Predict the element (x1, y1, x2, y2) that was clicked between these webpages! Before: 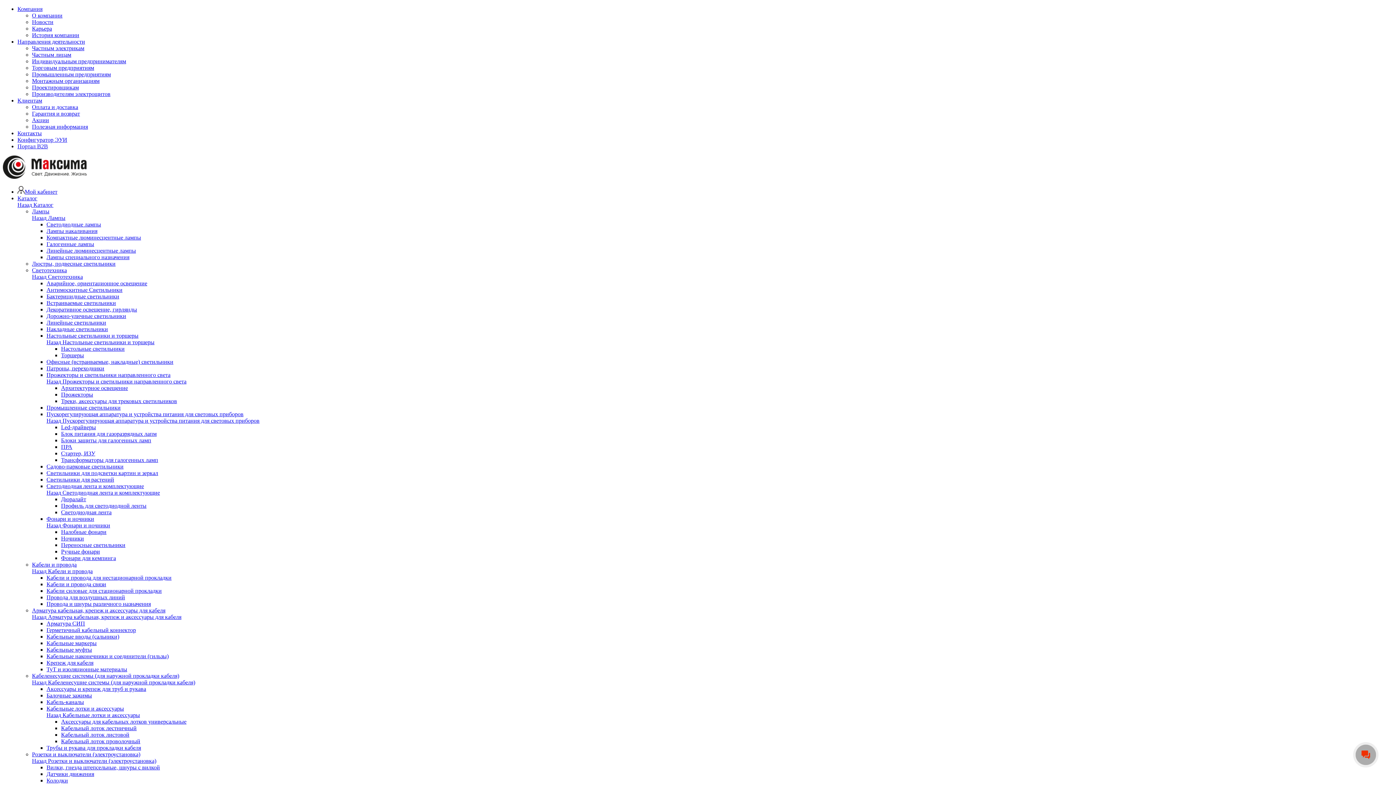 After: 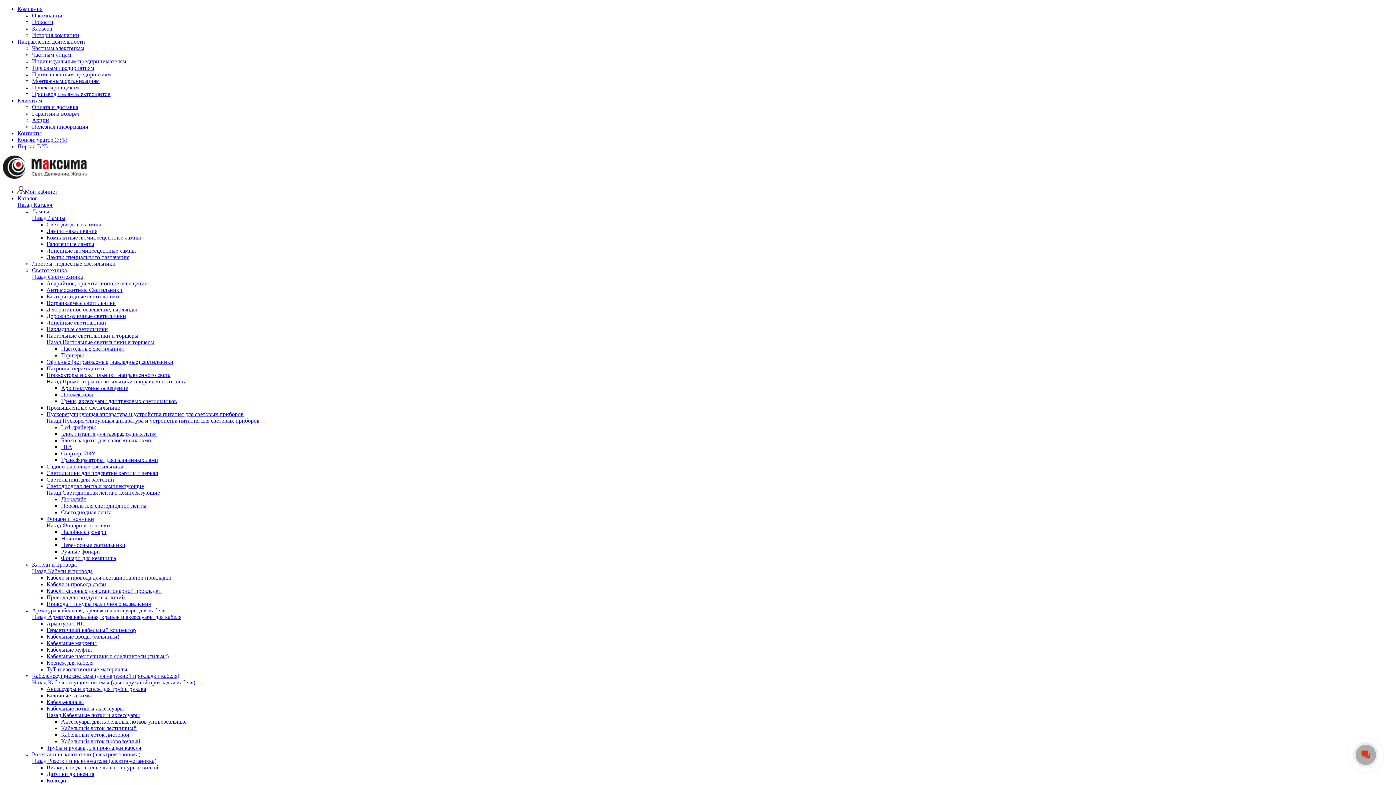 Action: bbox: (32, 267, 66, 273) label: Светотехника